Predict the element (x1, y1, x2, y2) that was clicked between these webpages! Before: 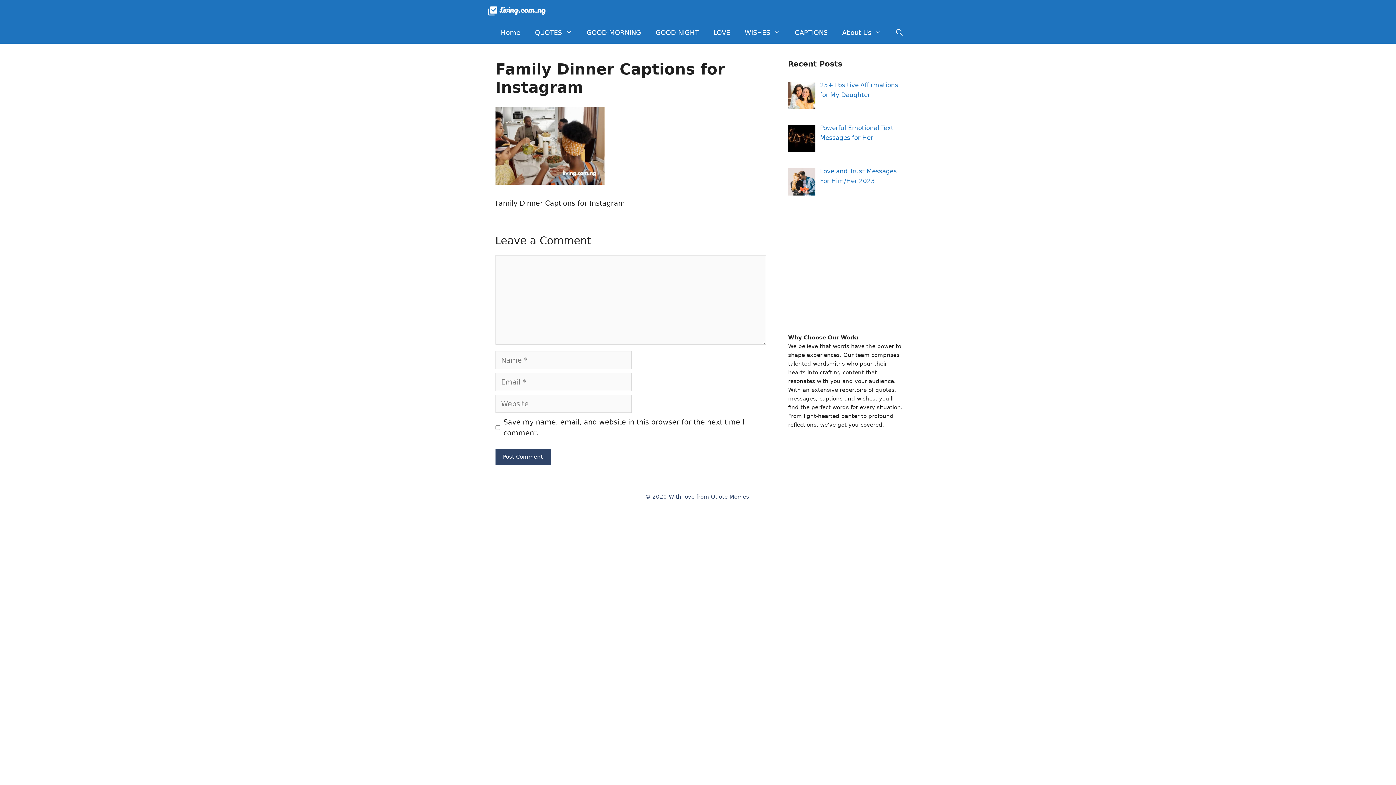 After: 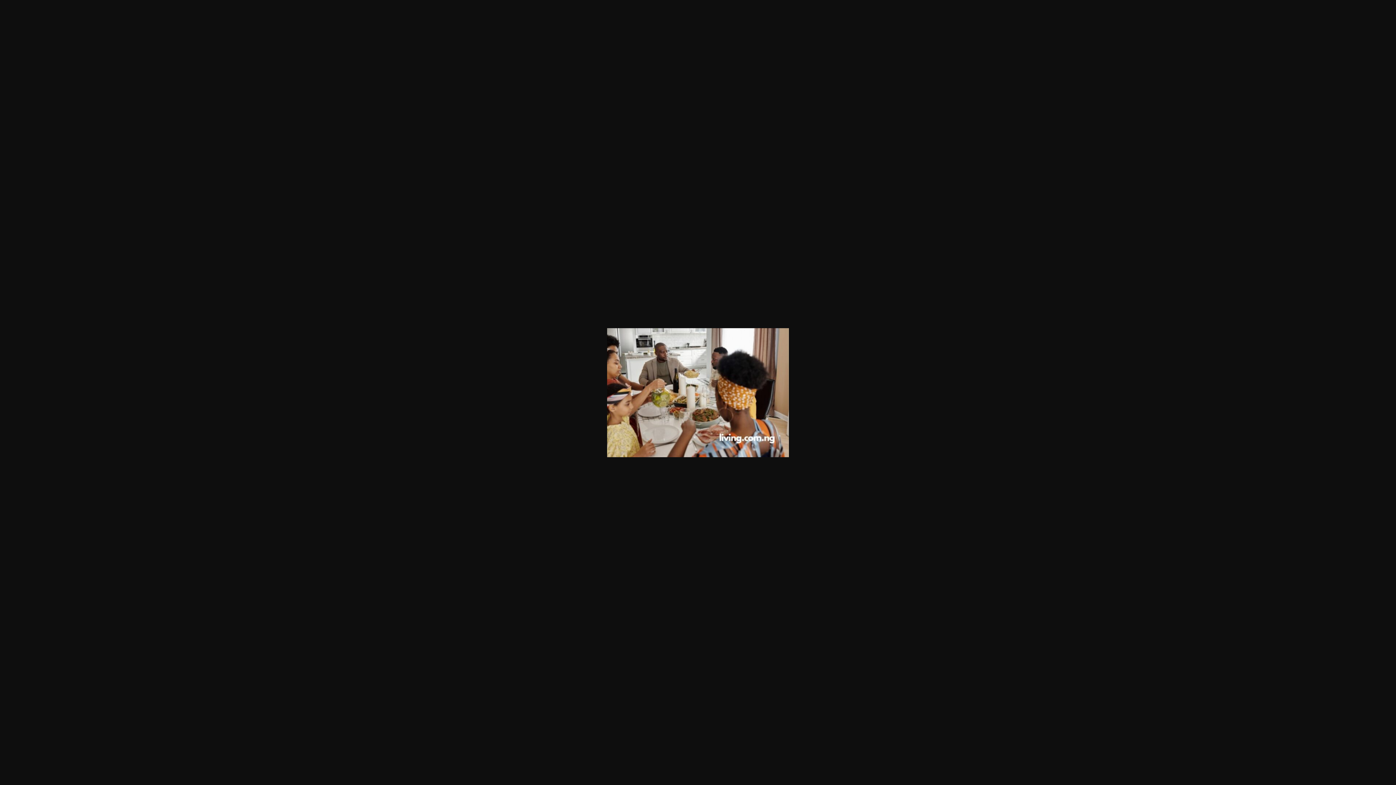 Action: bbox: (495, 178, 604, 186)